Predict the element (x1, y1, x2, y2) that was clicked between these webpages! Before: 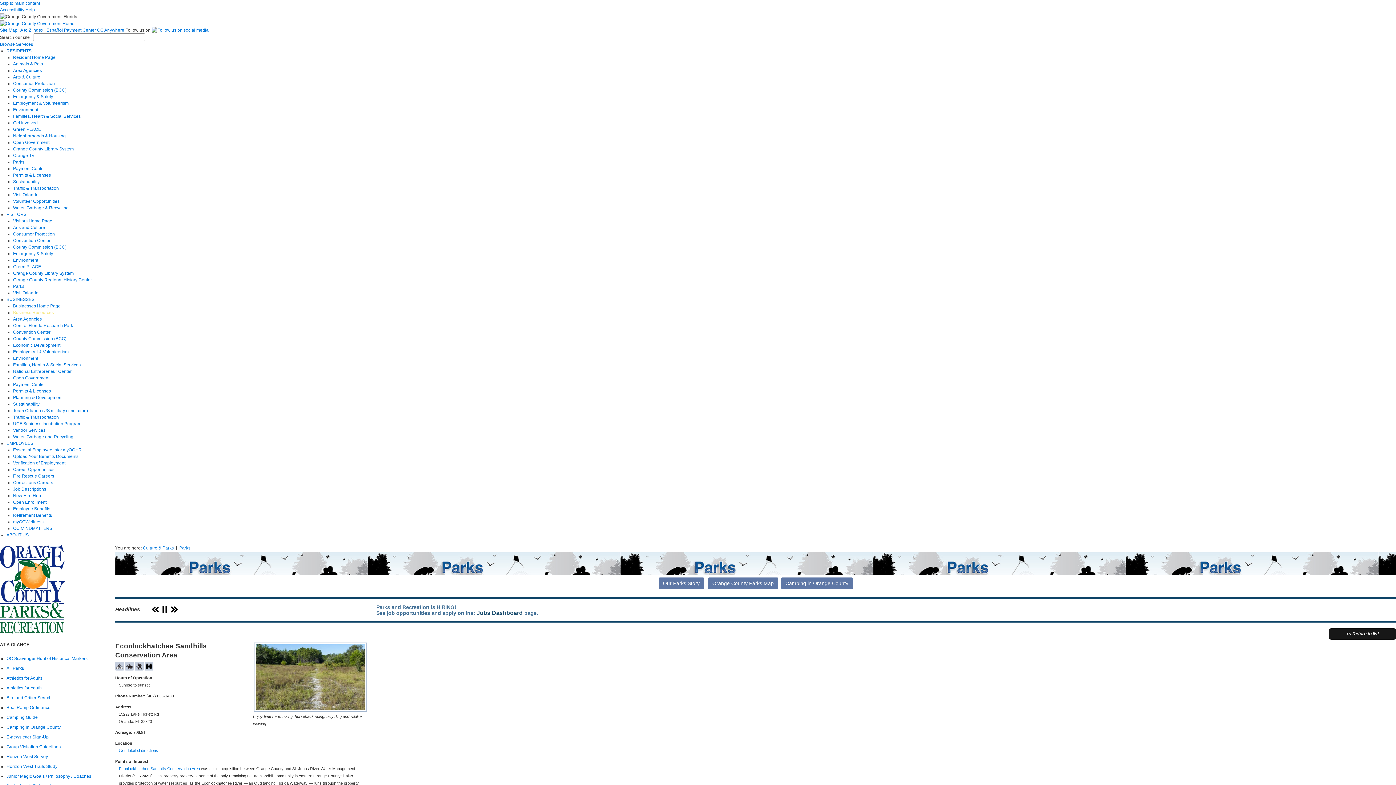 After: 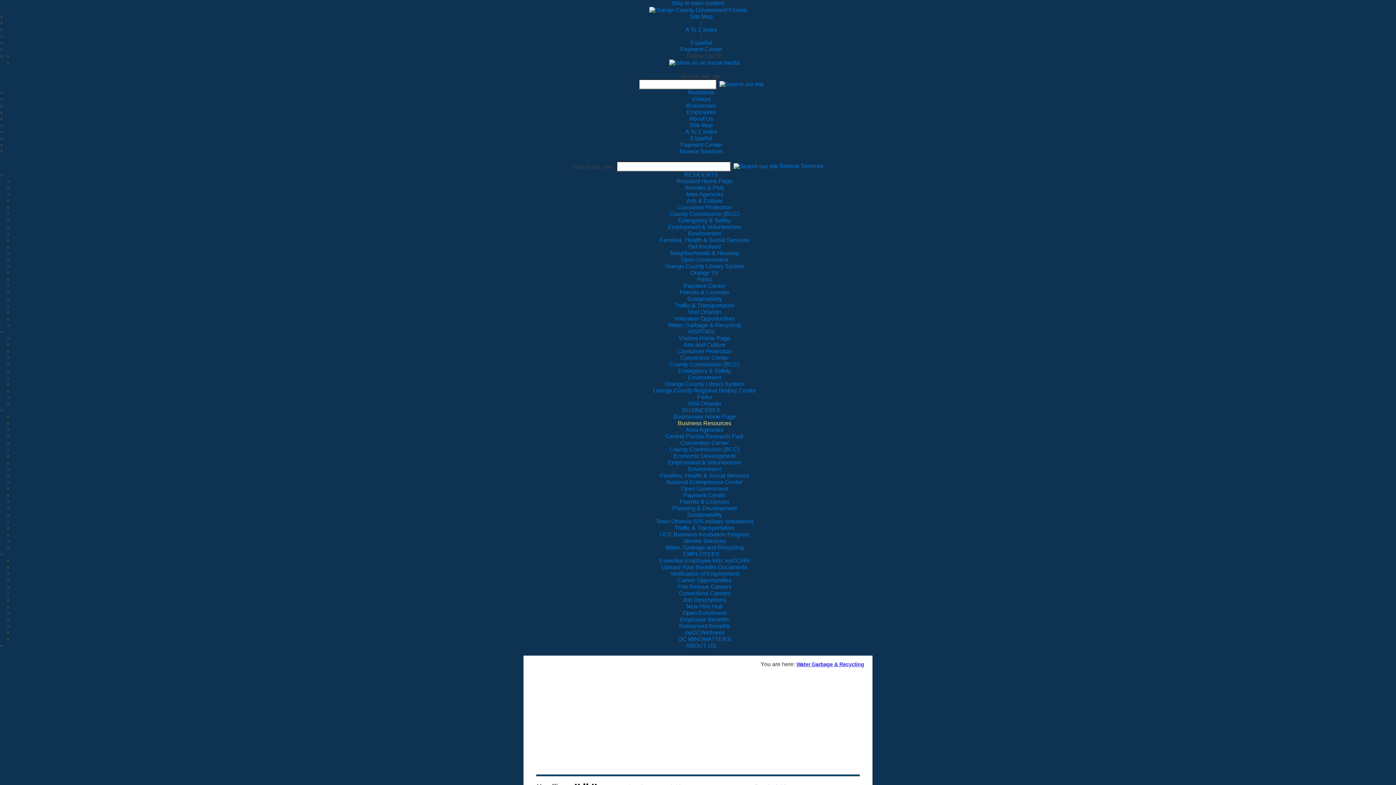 Action: label: Water, Garbage & Recycling bbox: (13, 205, 68, 210)